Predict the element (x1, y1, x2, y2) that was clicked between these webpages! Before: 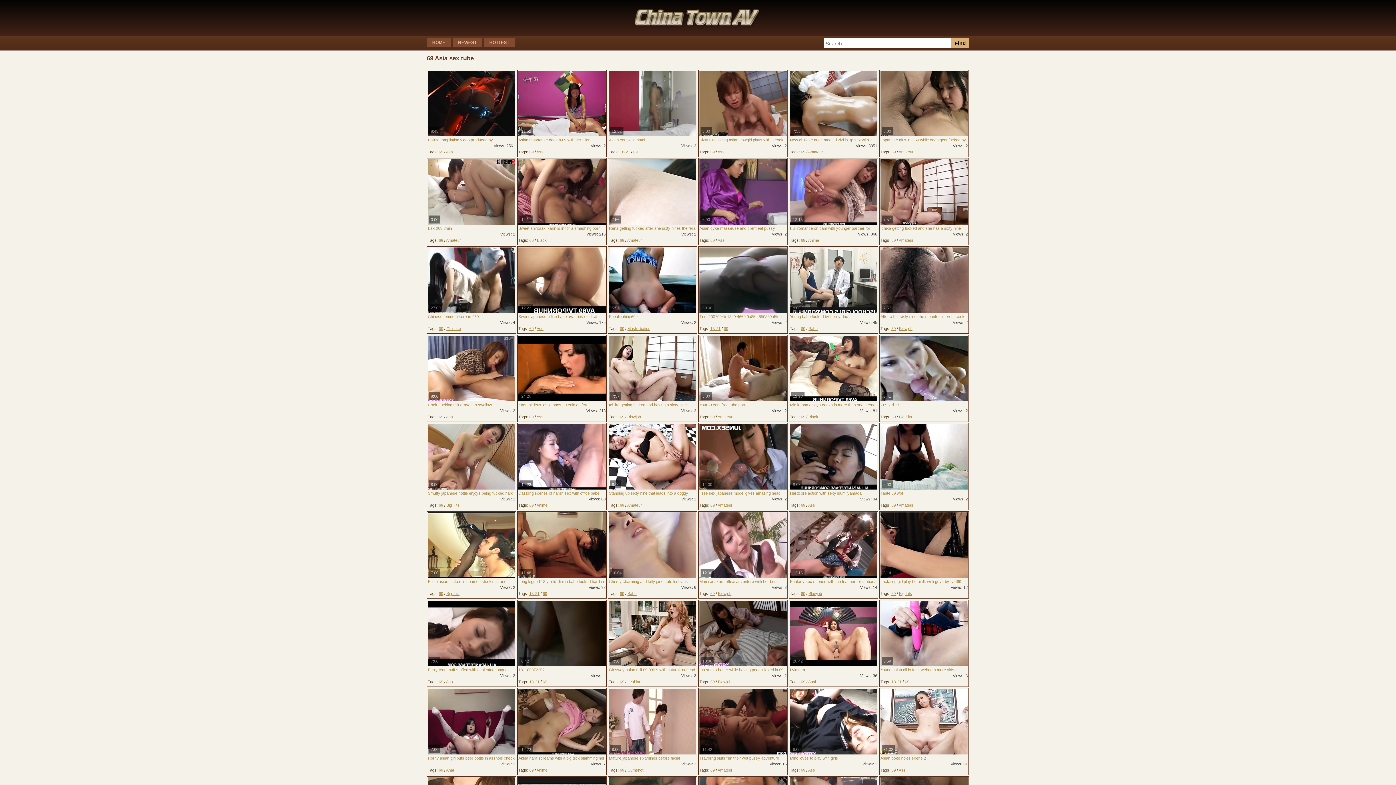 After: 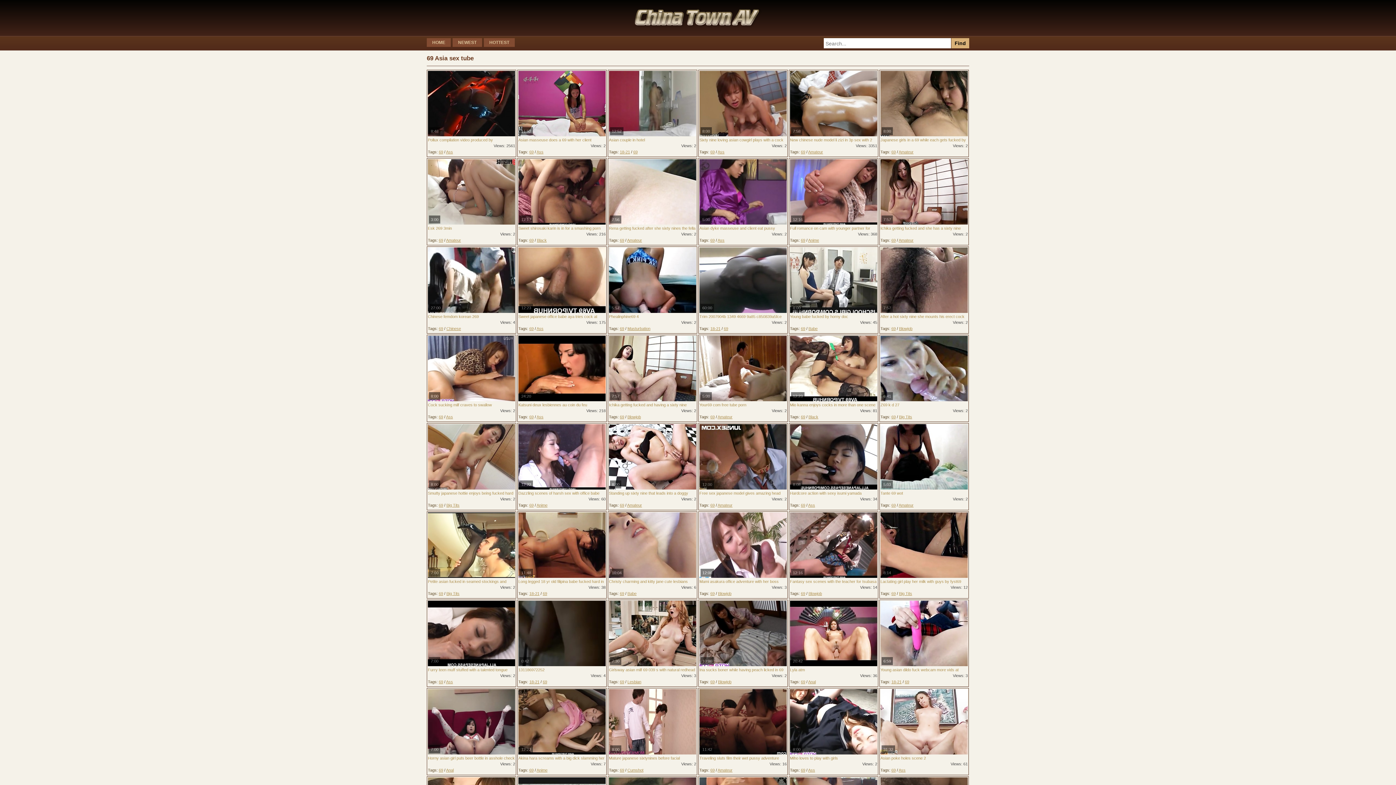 Action: bbox: (438, 680, 443, 684) label: 69